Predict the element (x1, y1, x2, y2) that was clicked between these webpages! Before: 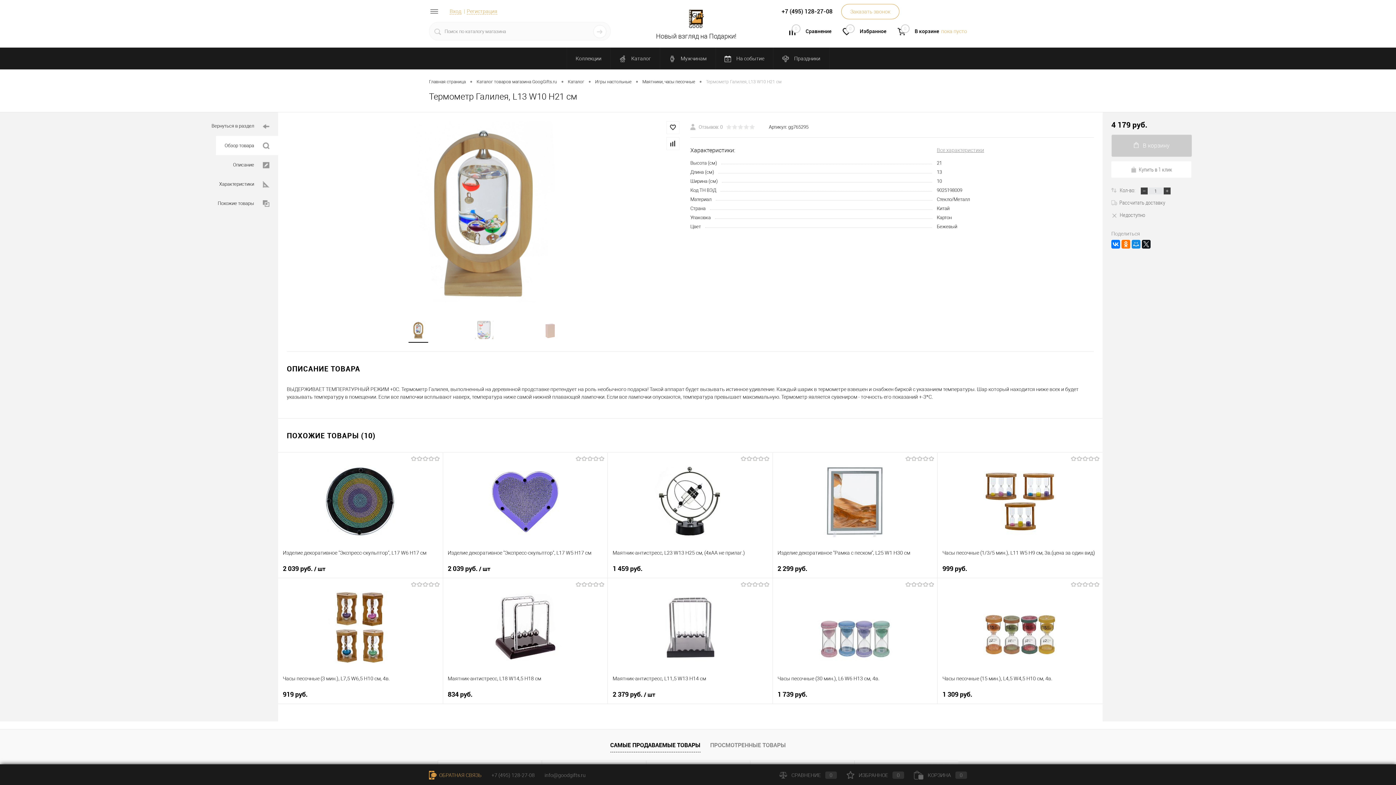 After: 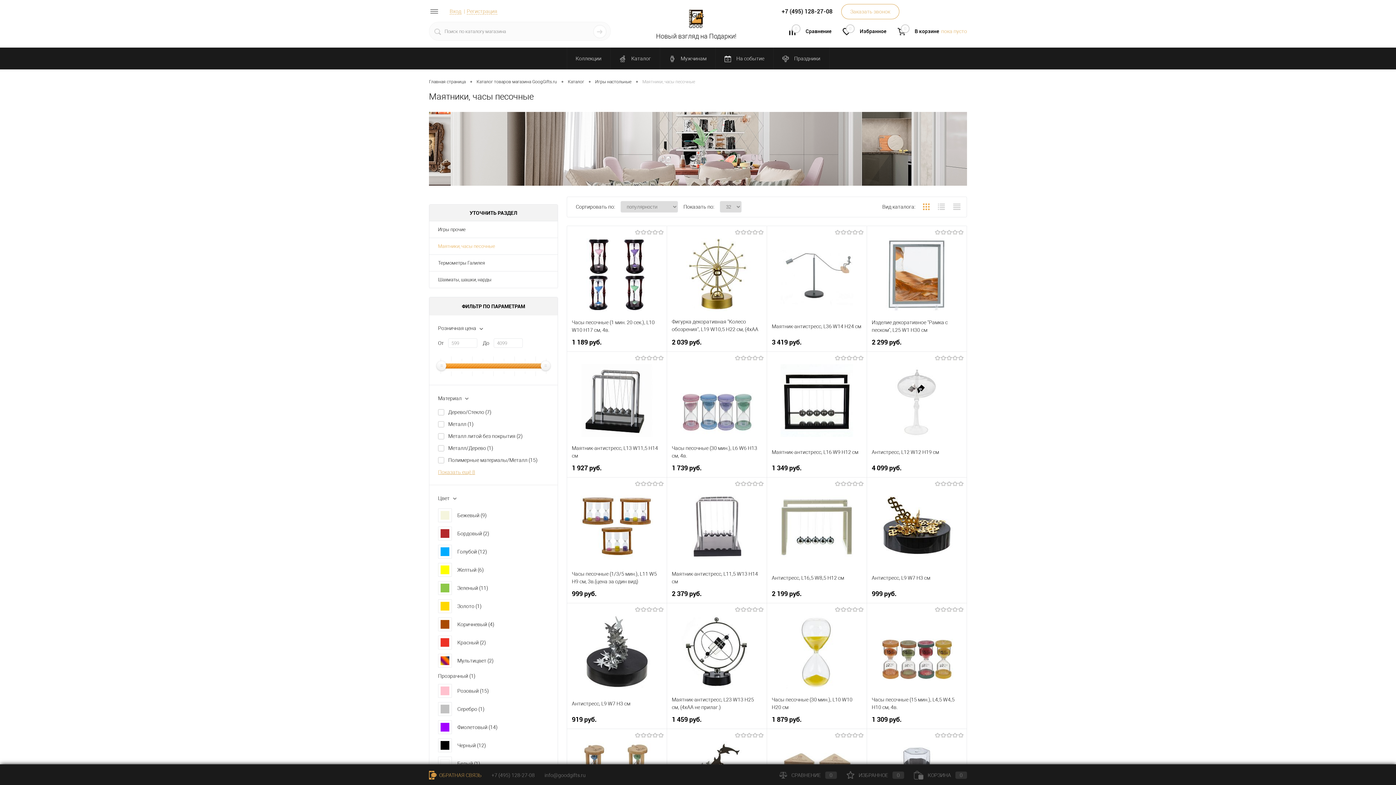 Action: label: Маятники, часы песочные bbox: (642, 78, 695, 85)